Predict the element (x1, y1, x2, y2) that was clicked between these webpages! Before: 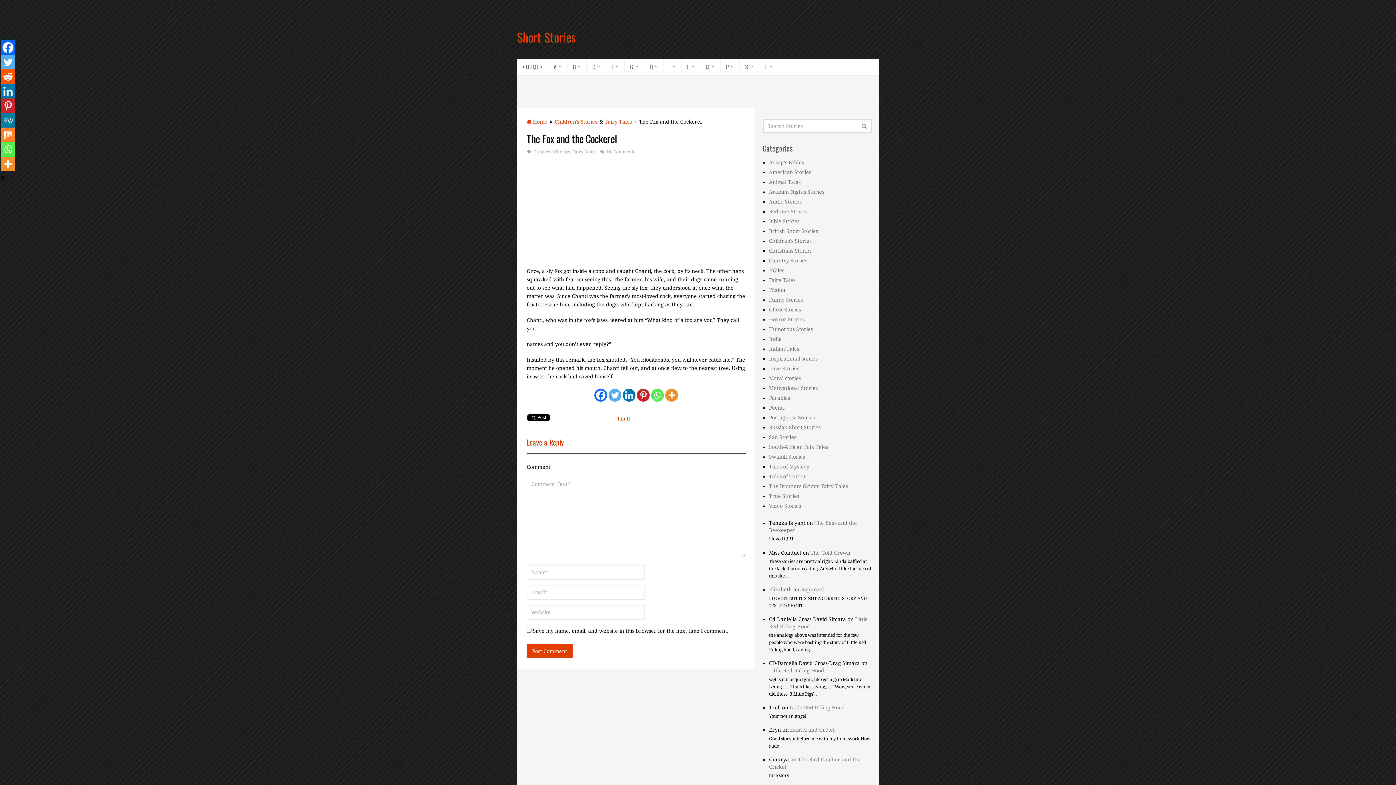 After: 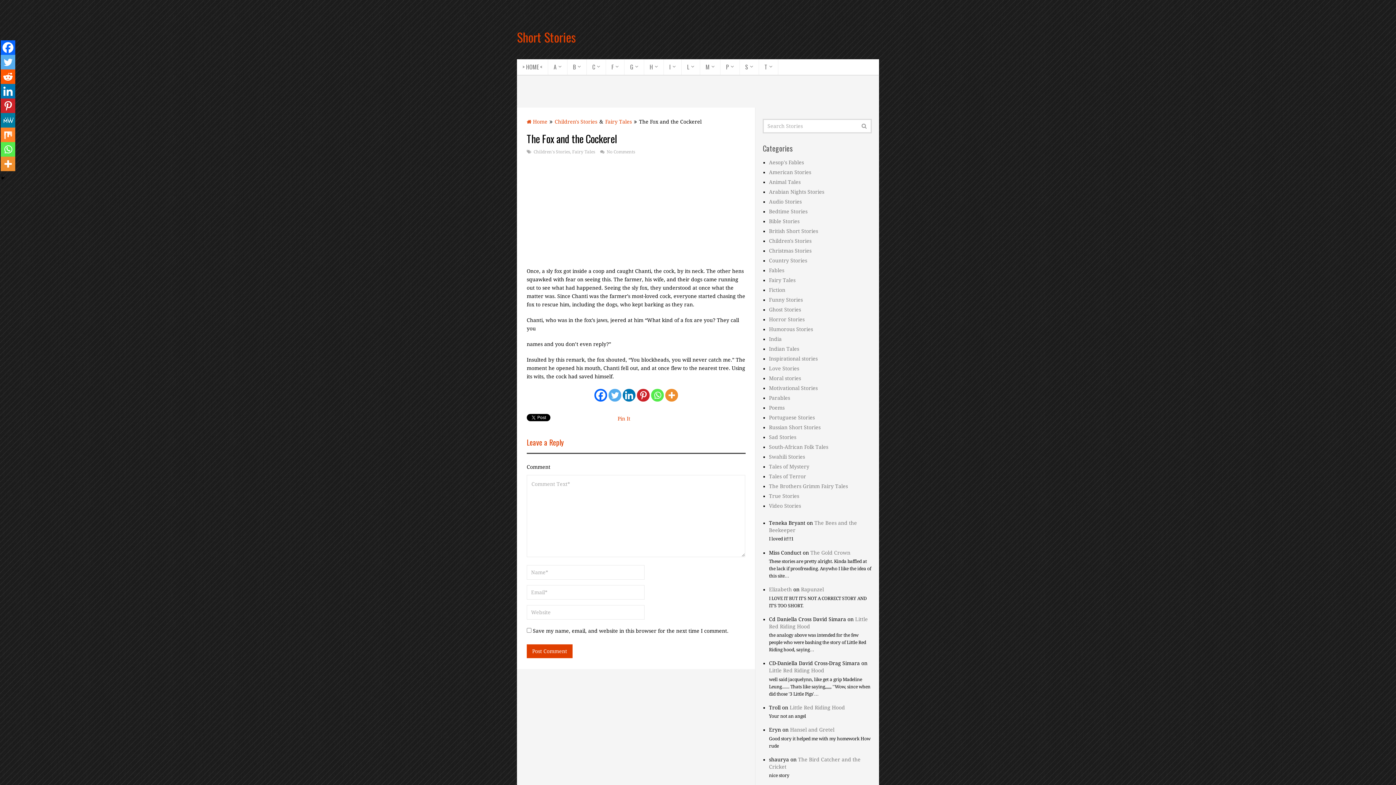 Action: bbox: (622, 389, 635, 401) label: Linkedin